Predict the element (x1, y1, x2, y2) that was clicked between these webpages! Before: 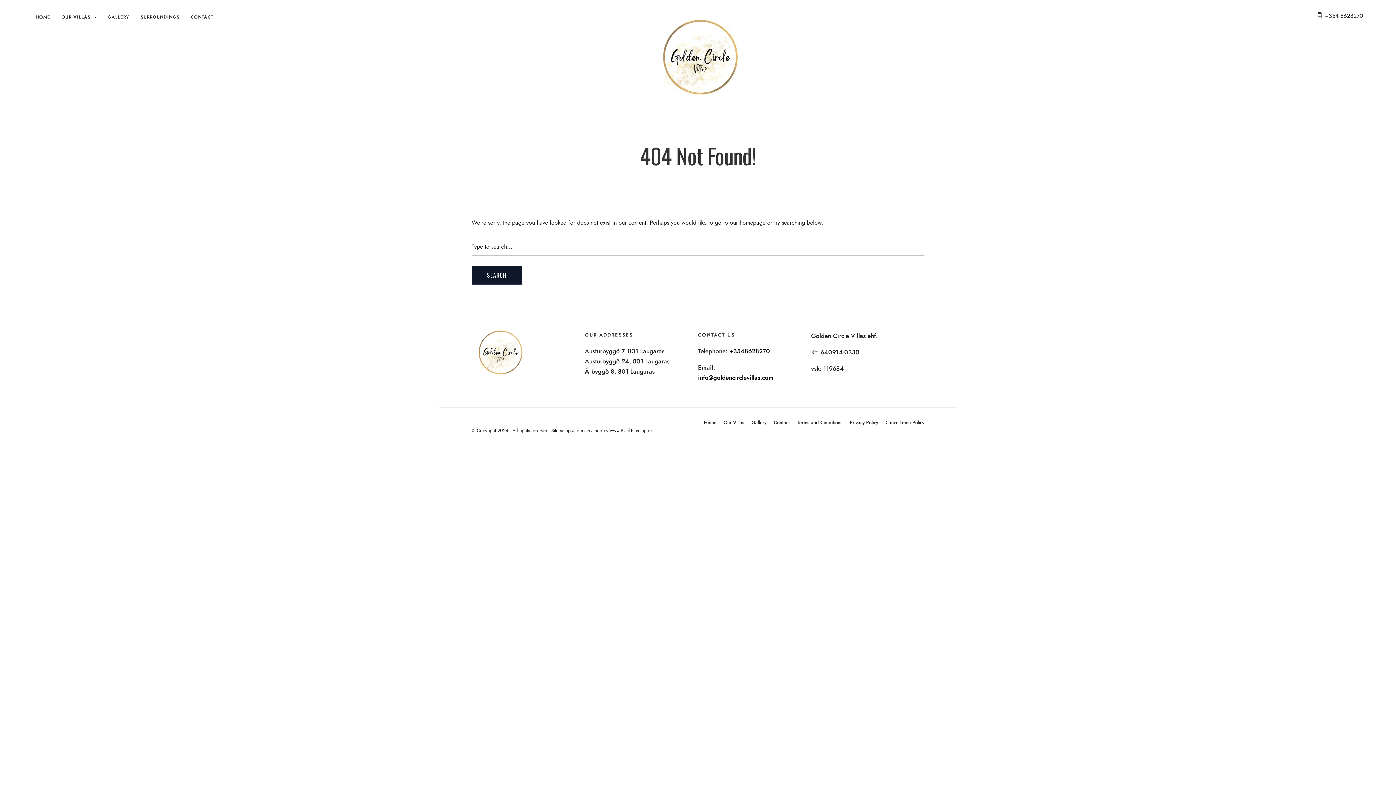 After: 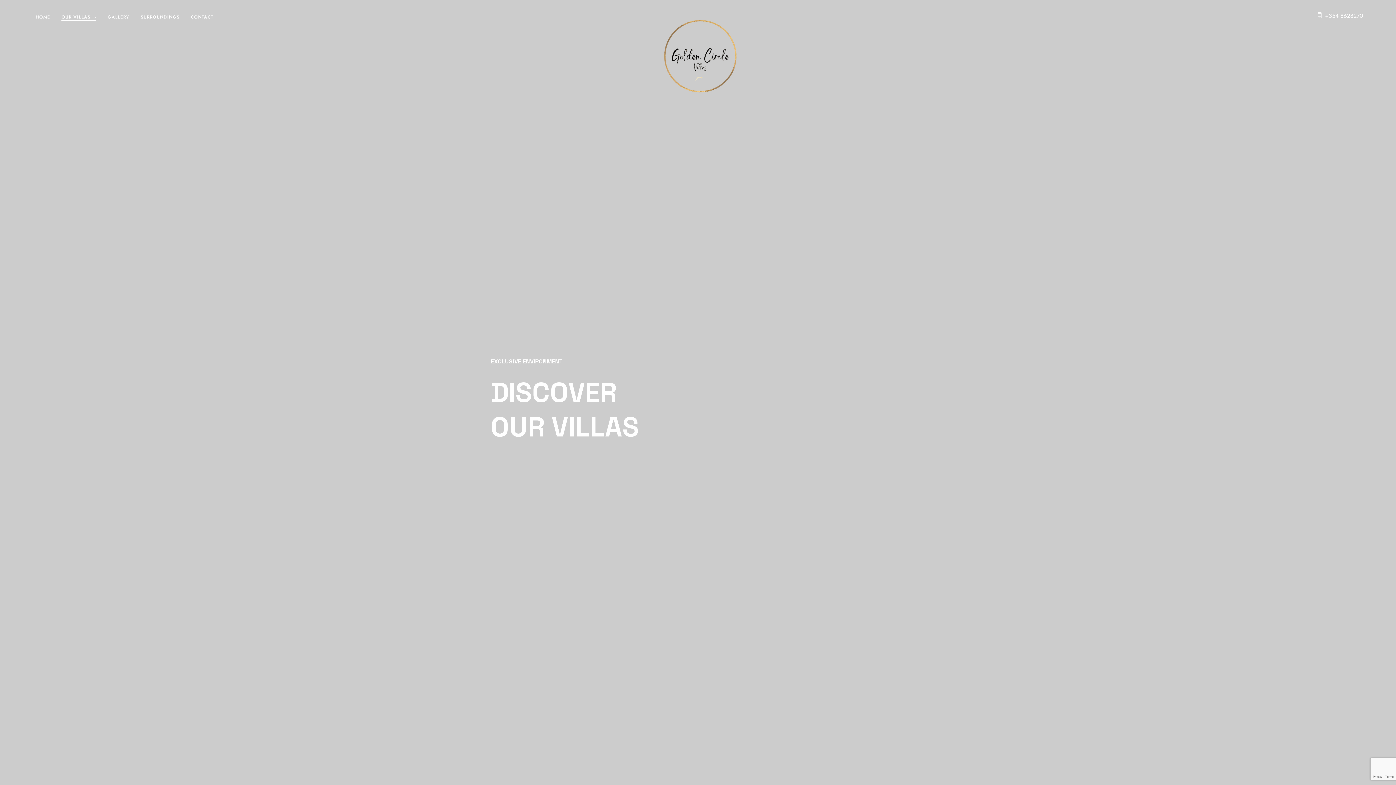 Action: label: OUR VILLAS bbox: (61, 13, 96, 21)